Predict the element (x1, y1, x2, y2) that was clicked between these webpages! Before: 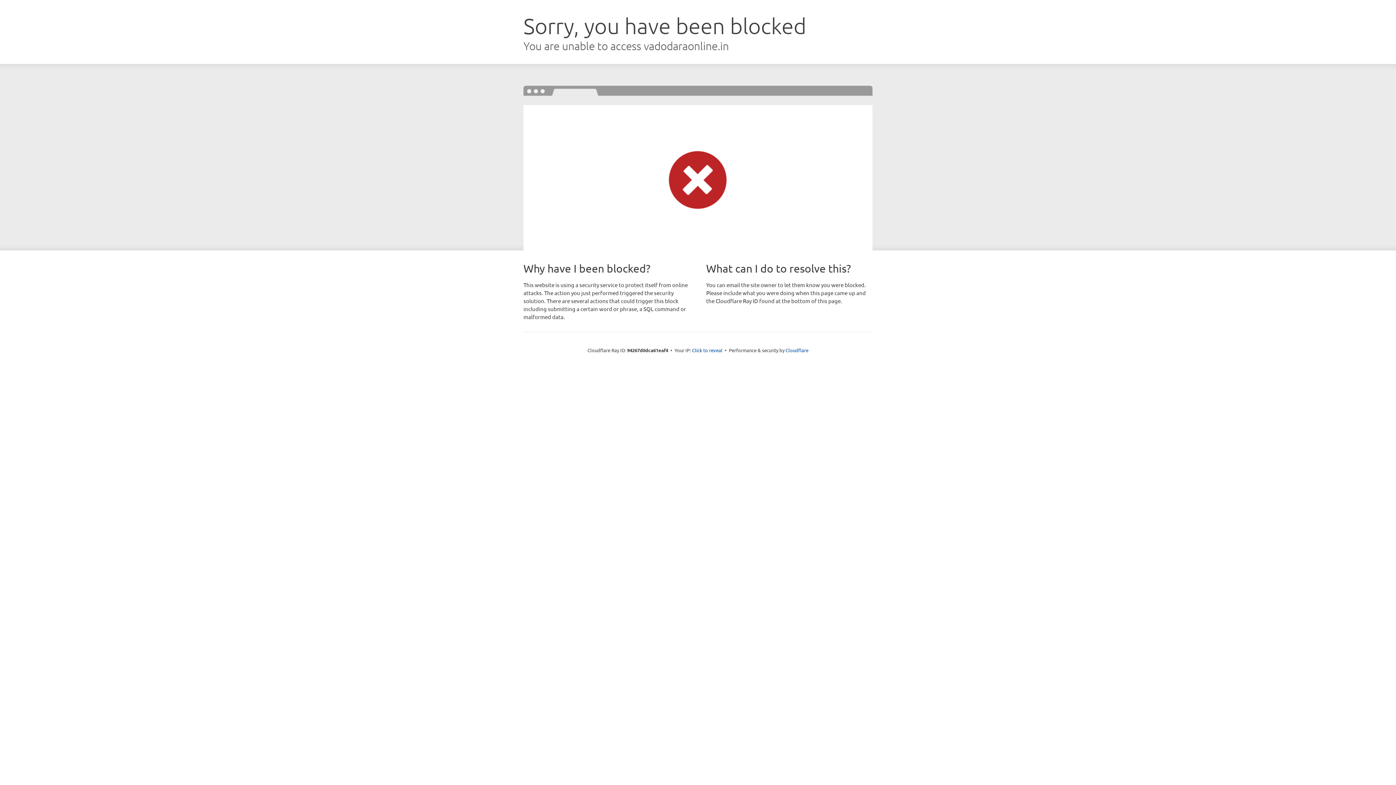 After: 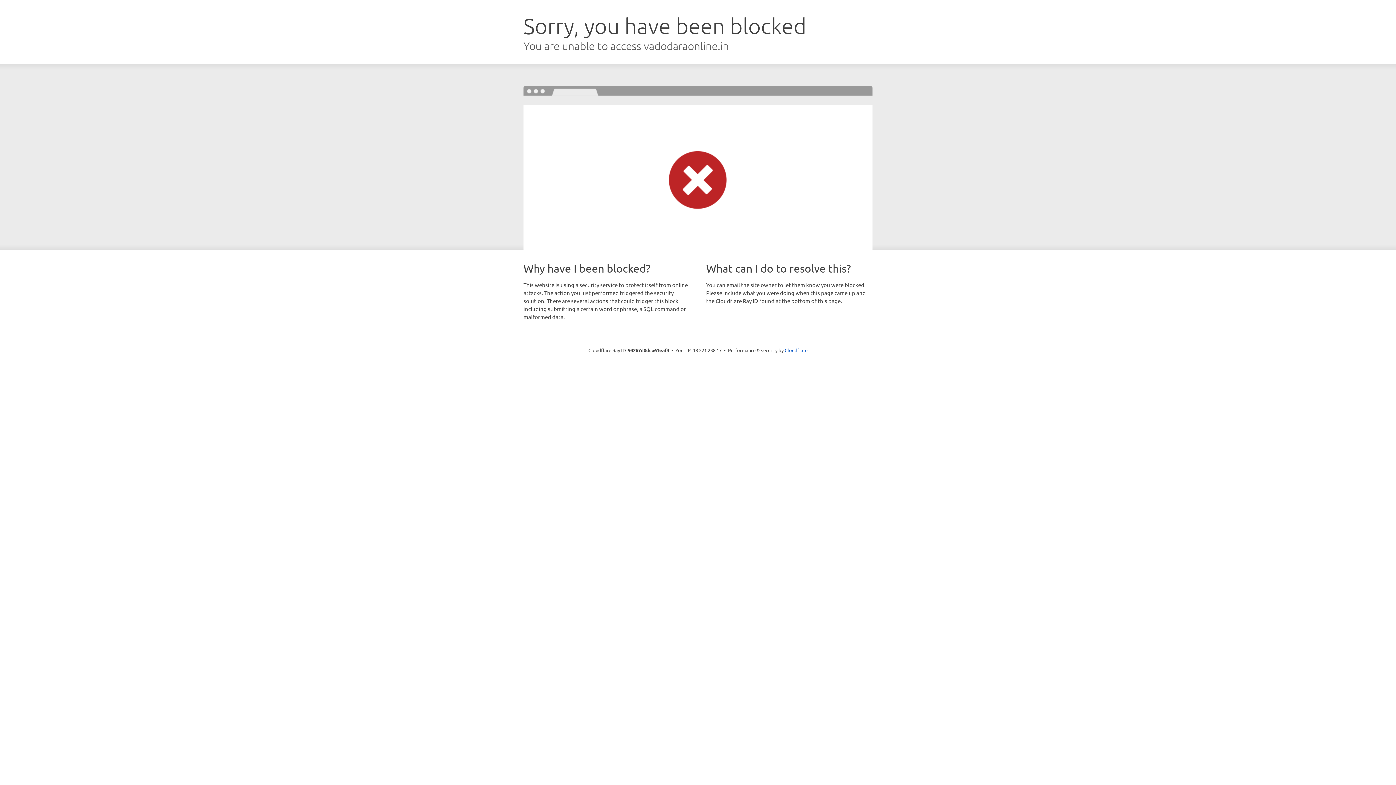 Action: bbox: (692, 346, 722, 353) label: Click to reveal